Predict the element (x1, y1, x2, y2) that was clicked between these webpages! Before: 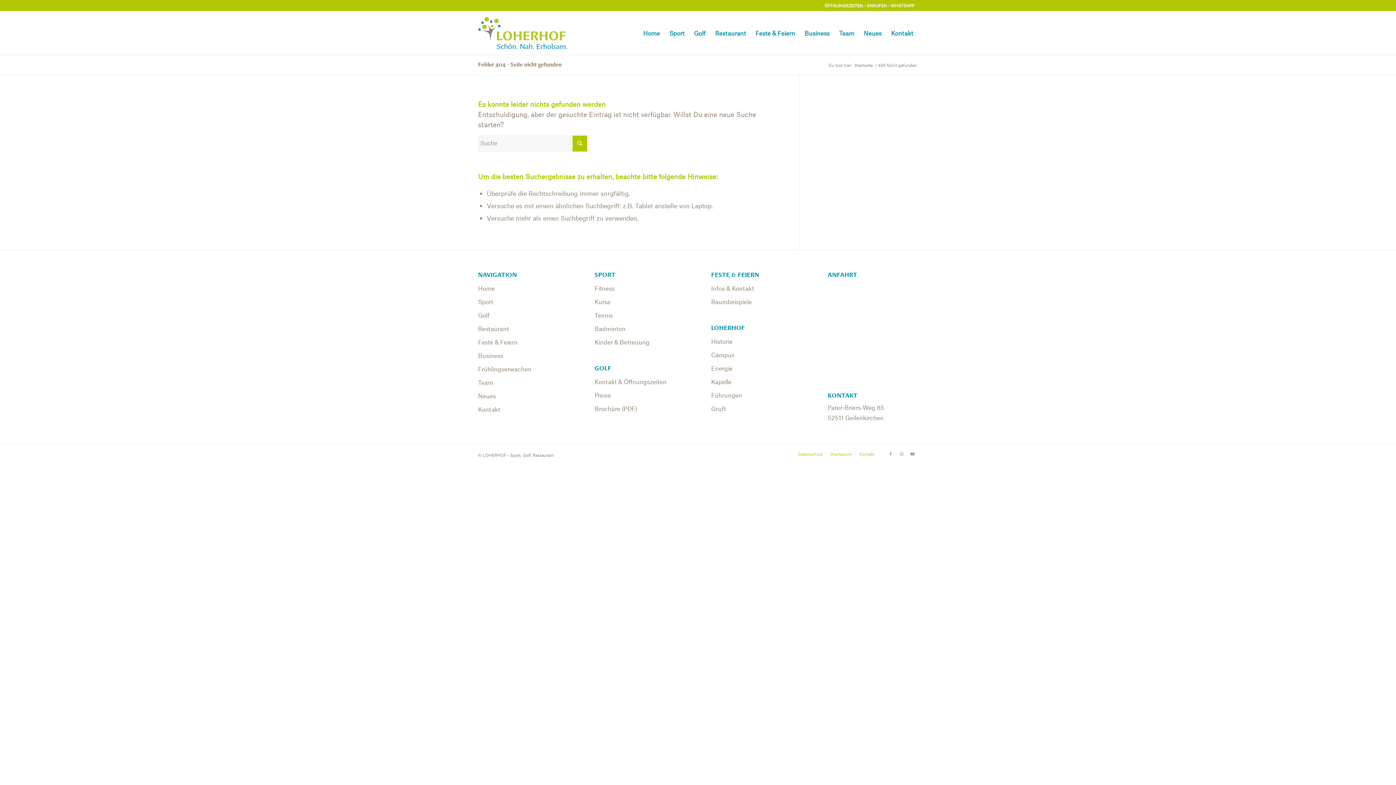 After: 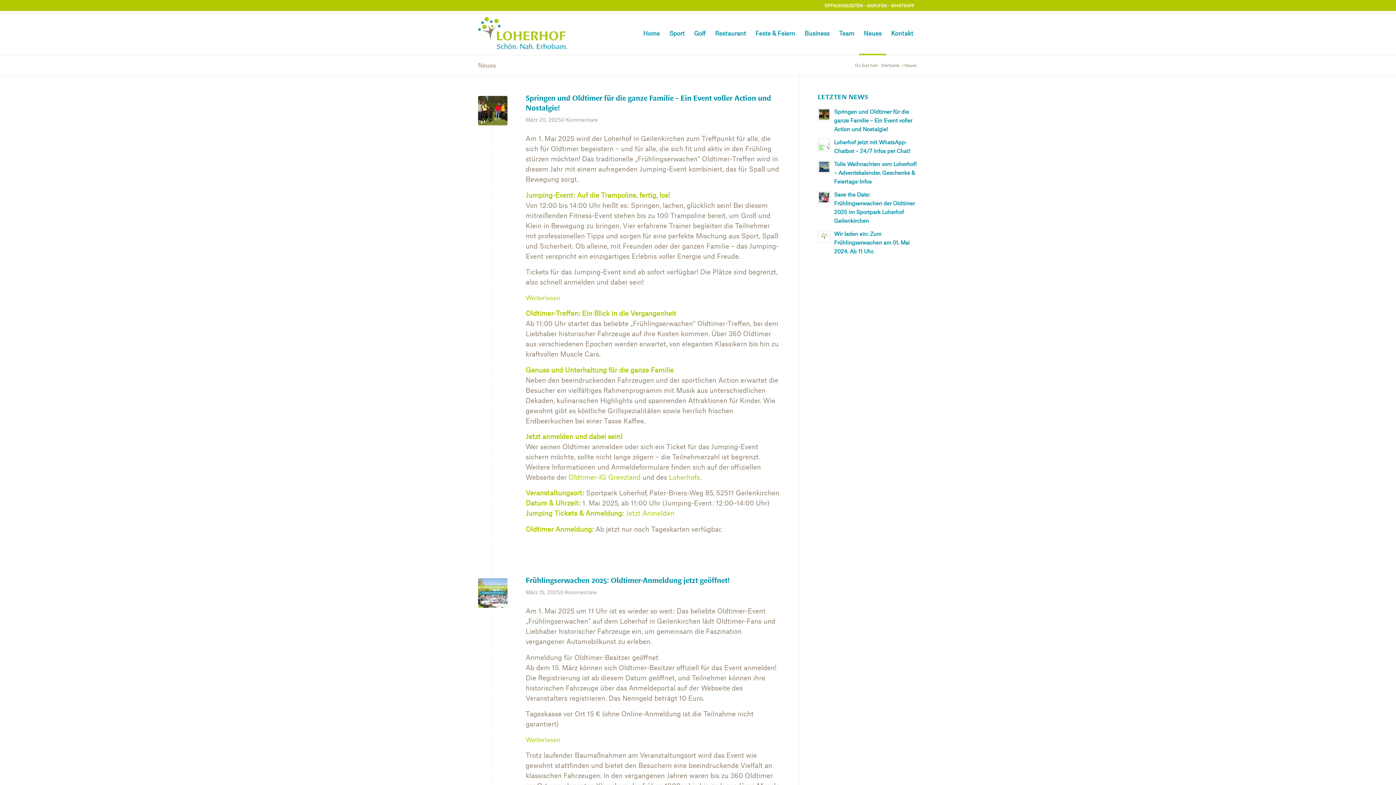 Action: bbox: (859, 11, 886, 54) label: Neues